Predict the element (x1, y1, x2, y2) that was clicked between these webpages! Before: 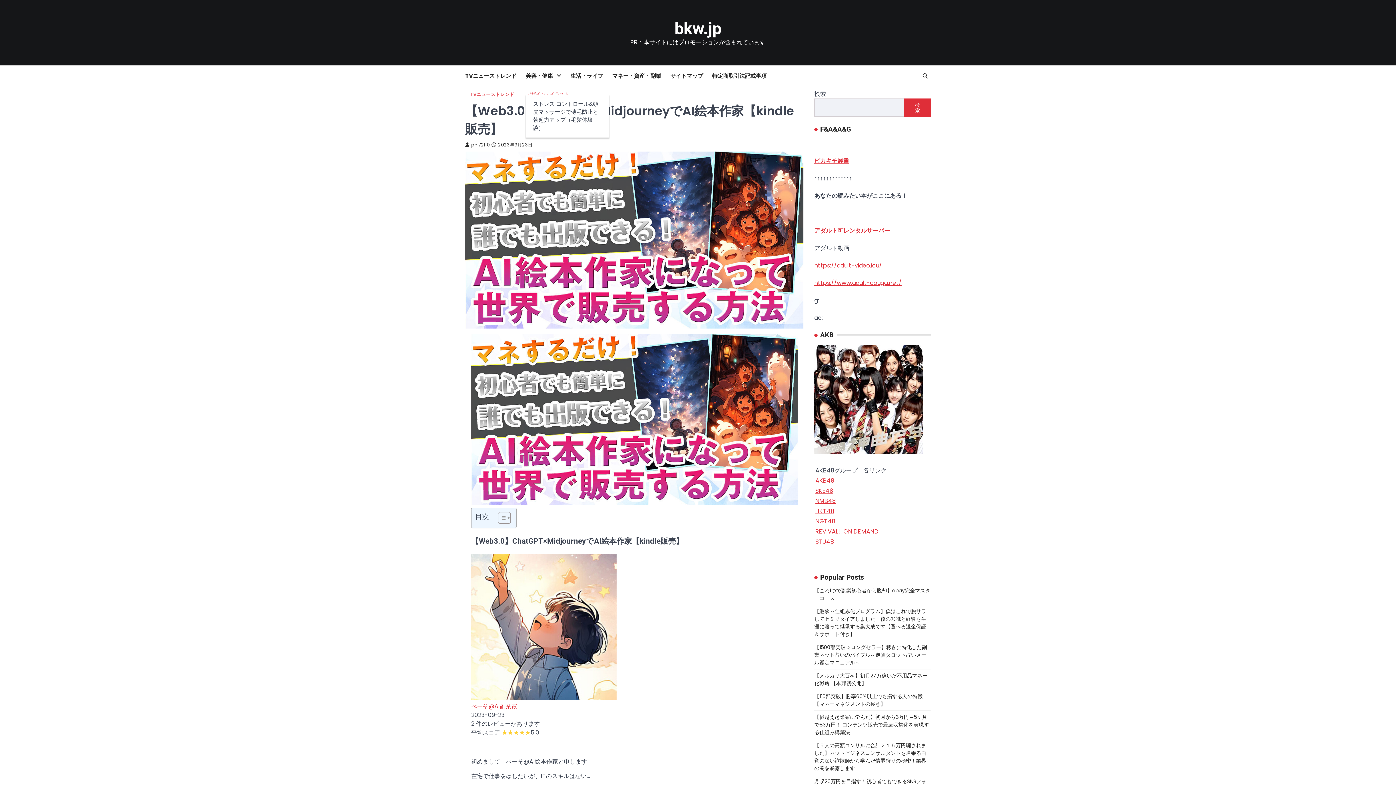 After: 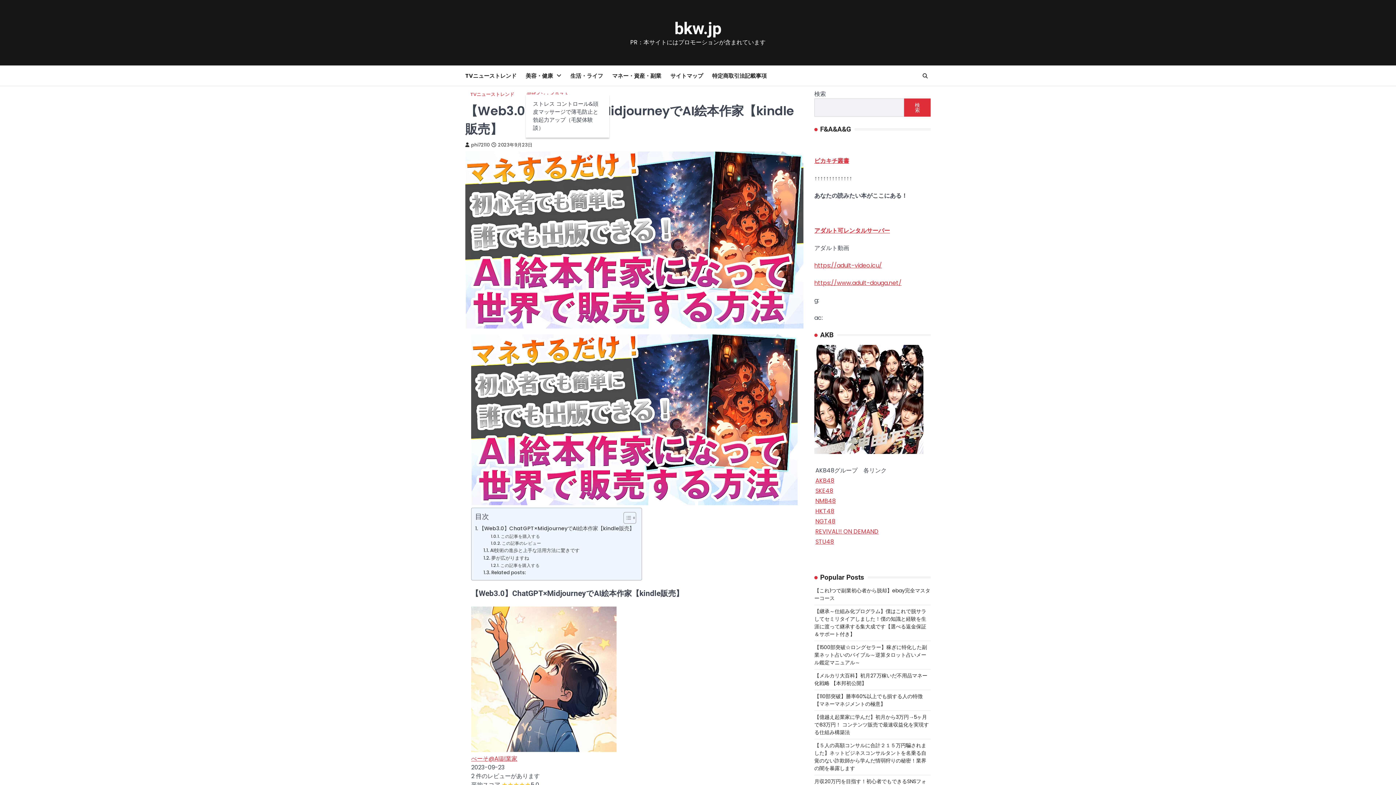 Action: bbox: (492, 511, 509, 524) label: Toggle Table of Content